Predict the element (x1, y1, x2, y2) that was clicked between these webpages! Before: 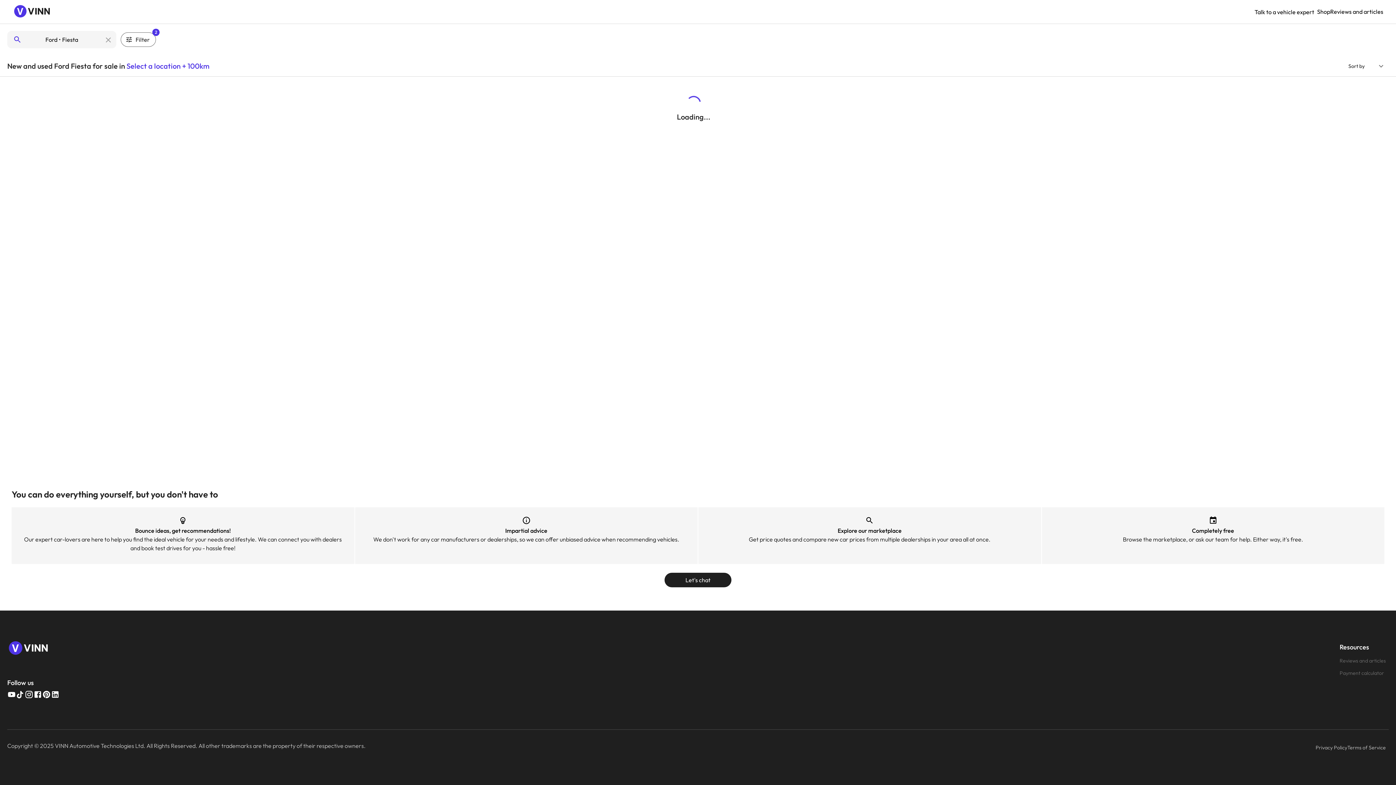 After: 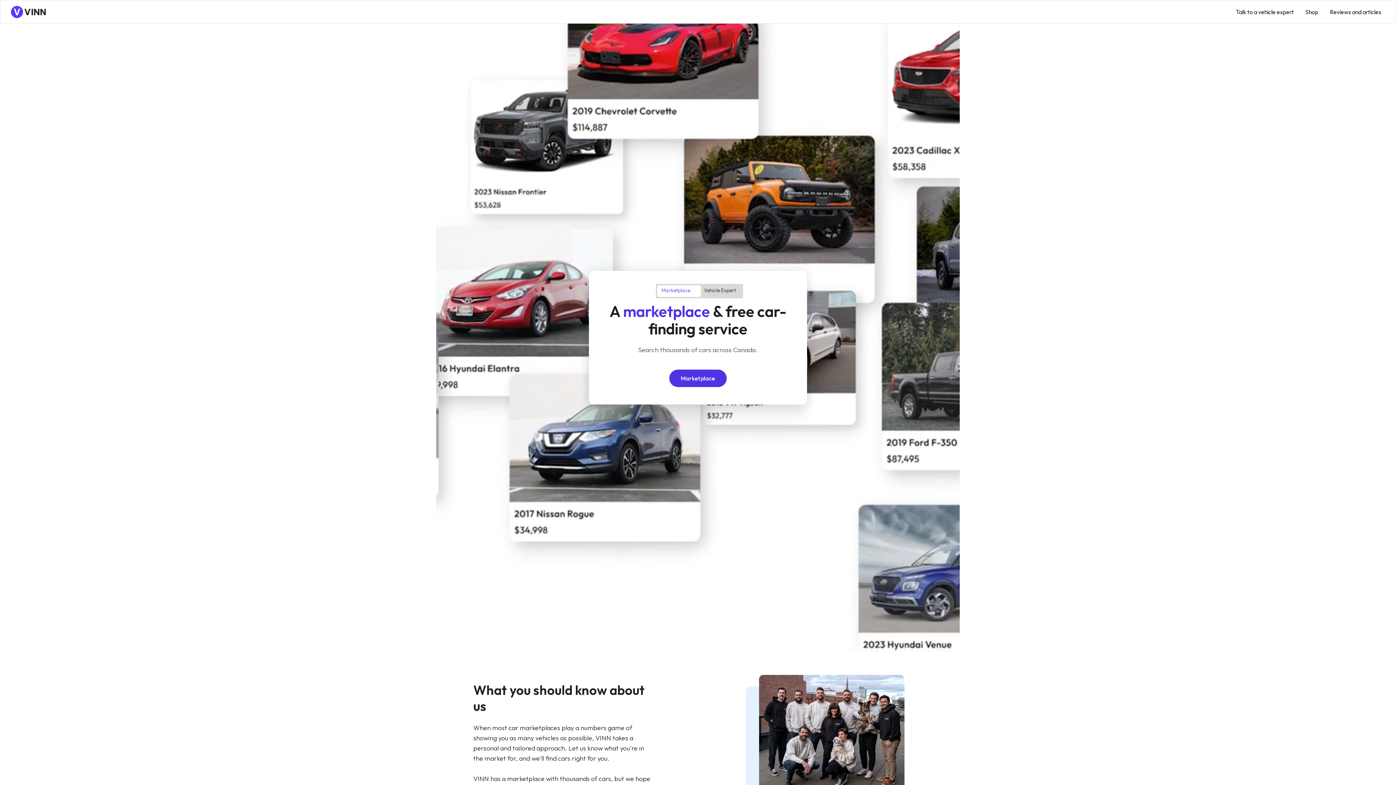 Action: label: Navigate to Vinn homepage bbox: (7, 650, 50, 658)